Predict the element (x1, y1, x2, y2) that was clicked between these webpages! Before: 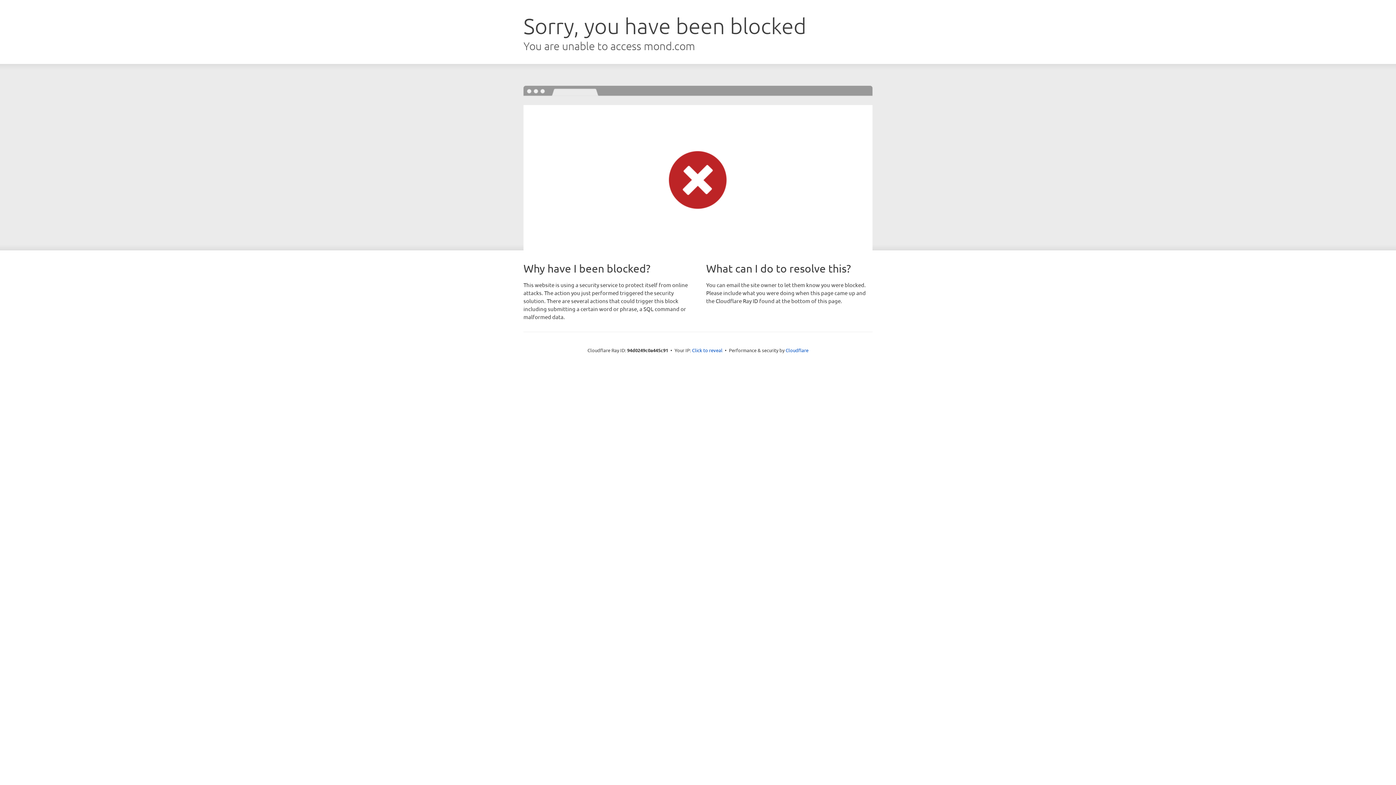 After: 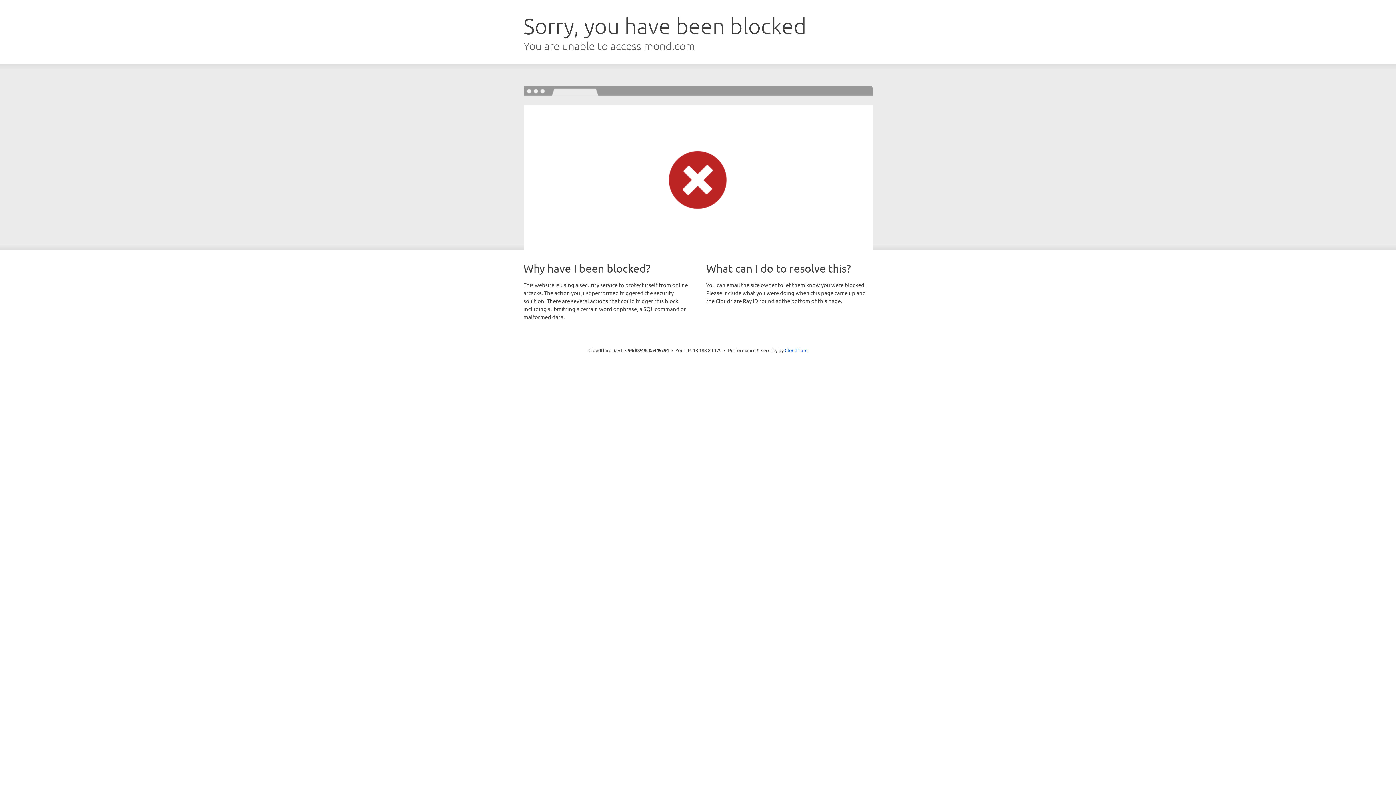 Action: label: Click to reveal bbox: (692, 346, 722, 353)